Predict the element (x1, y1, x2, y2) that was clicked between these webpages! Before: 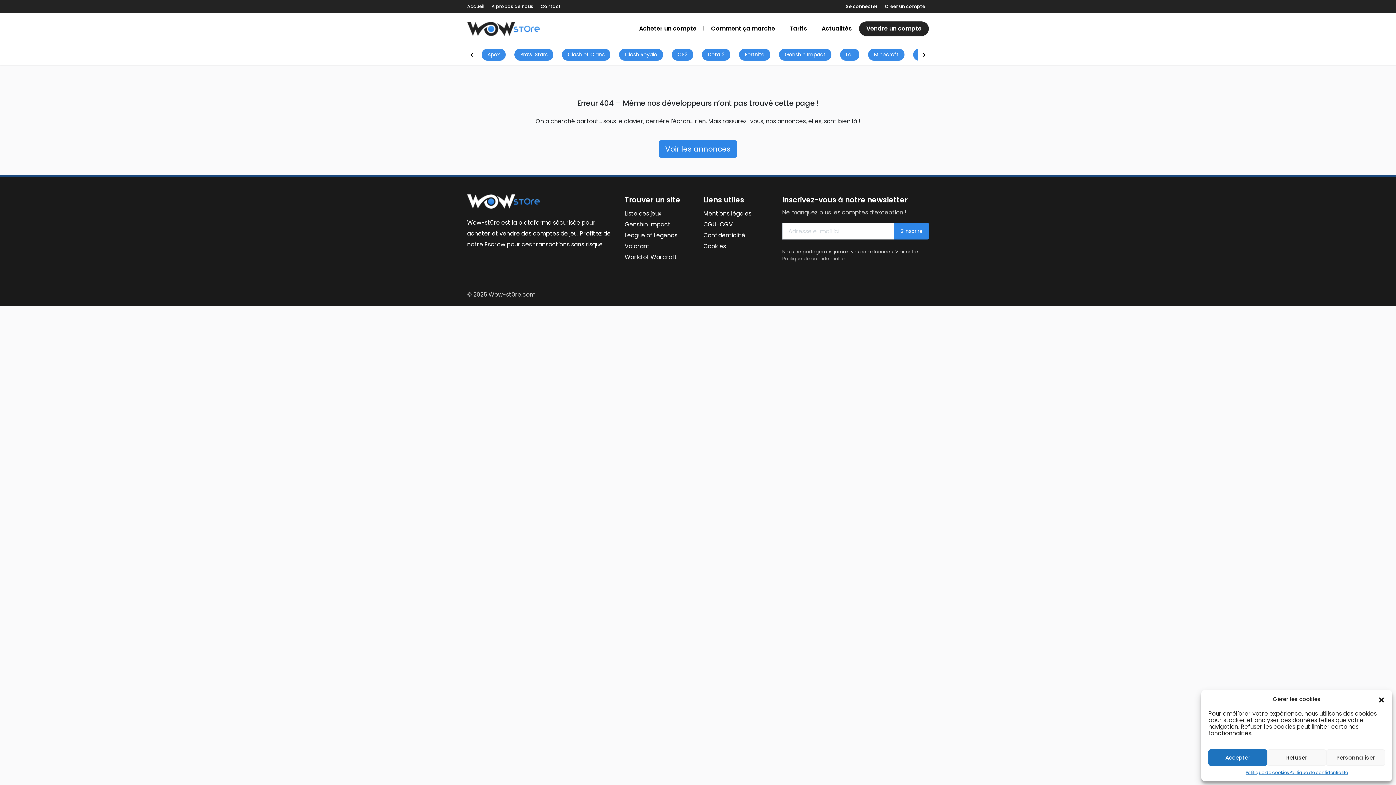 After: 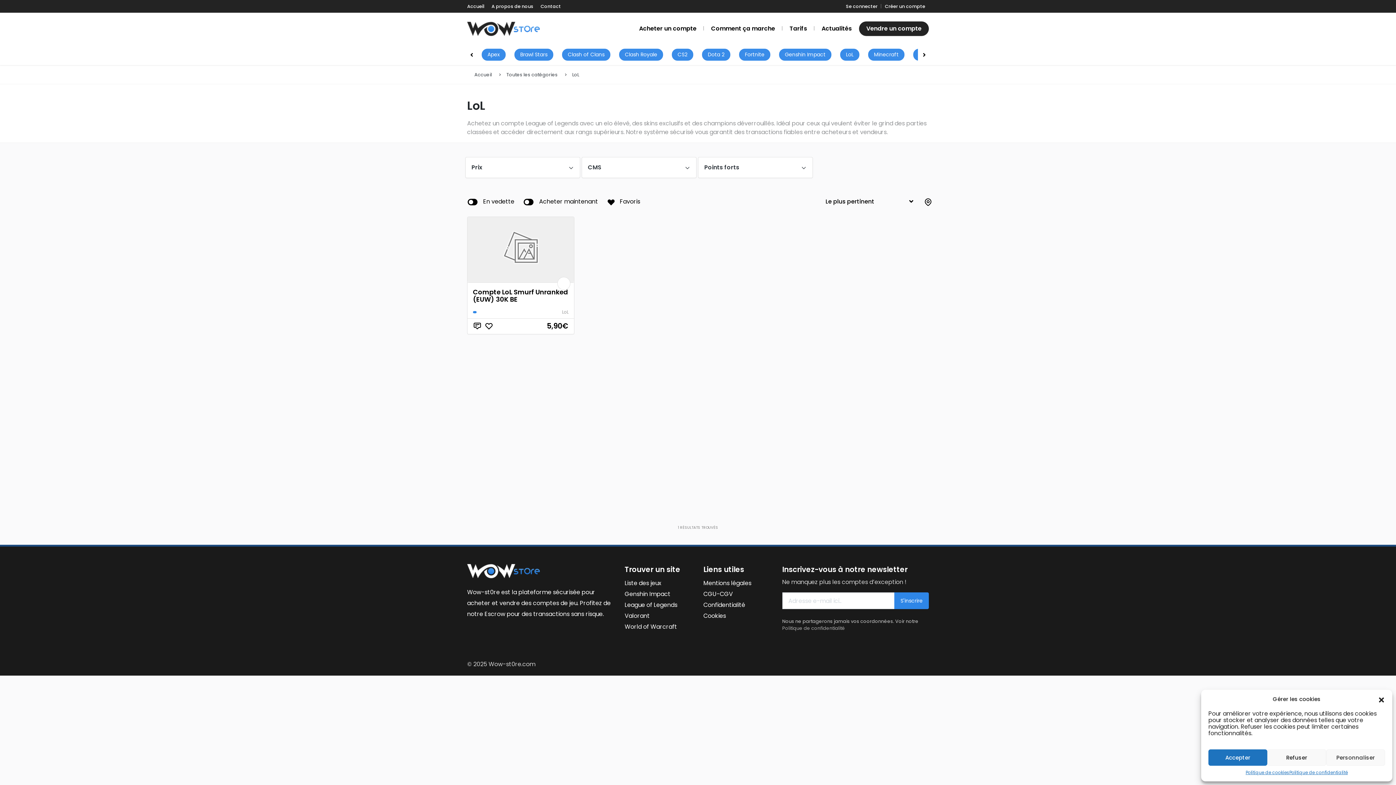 Action: label: LoL bbox: (846, 50, 853, 58)